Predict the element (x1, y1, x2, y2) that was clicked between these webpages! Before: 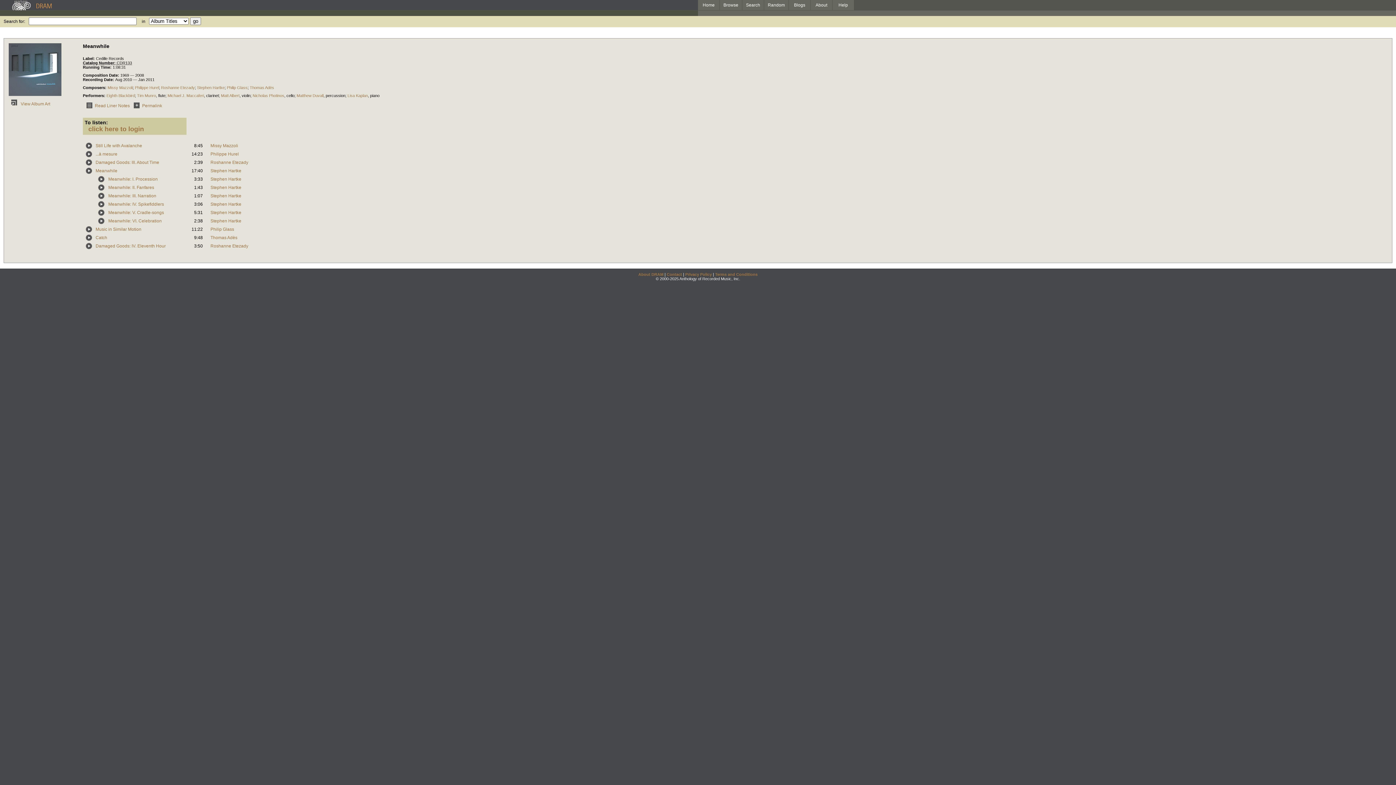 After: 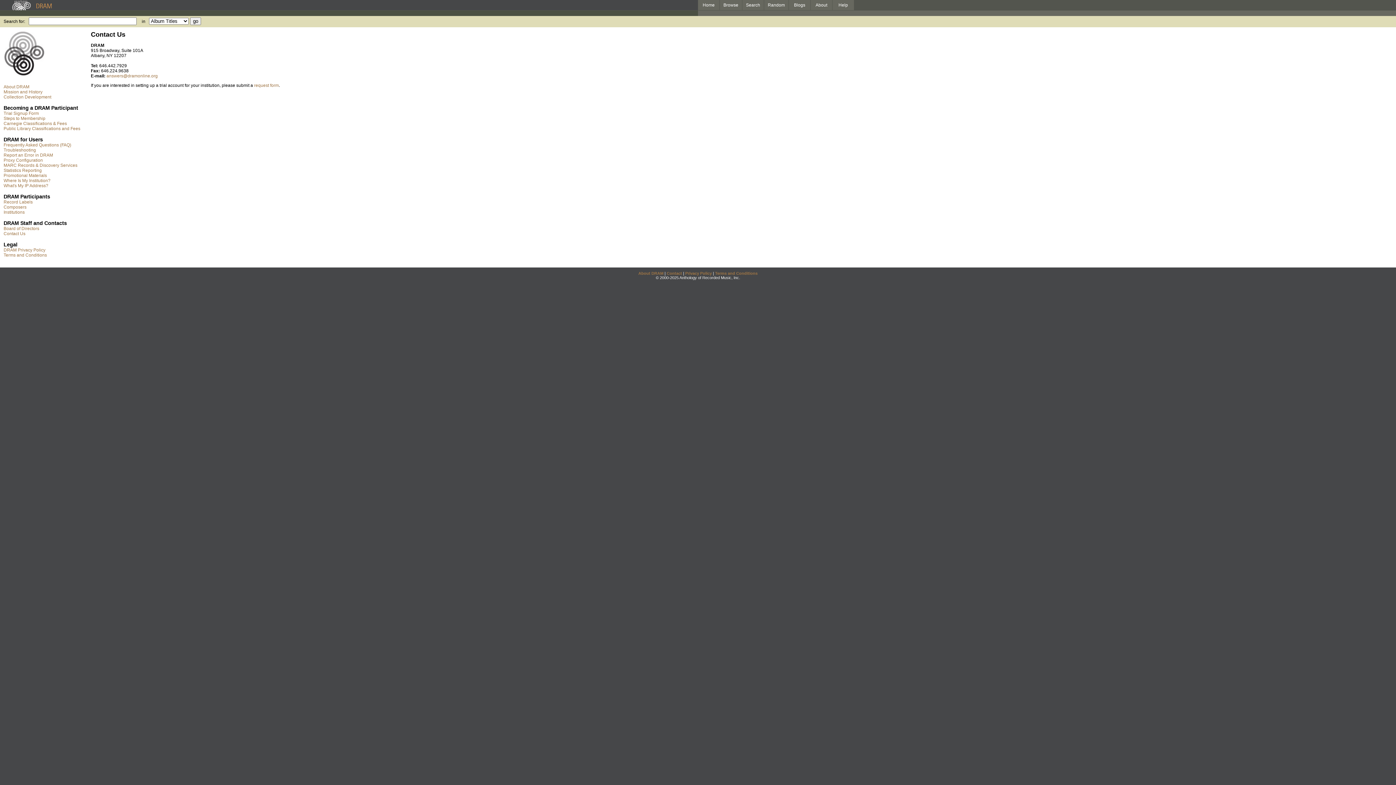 Action: label: Contact bbox: (666, 272, 682, 276)